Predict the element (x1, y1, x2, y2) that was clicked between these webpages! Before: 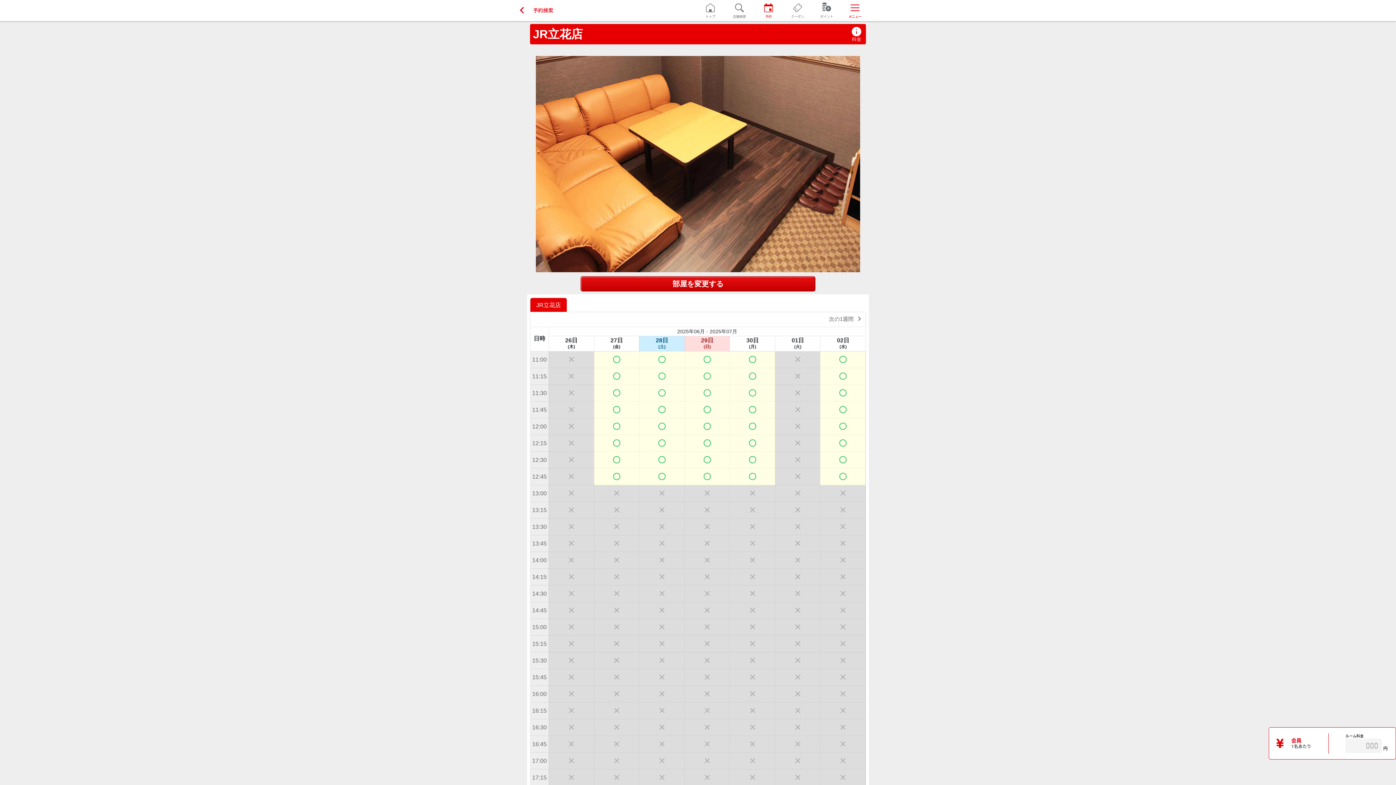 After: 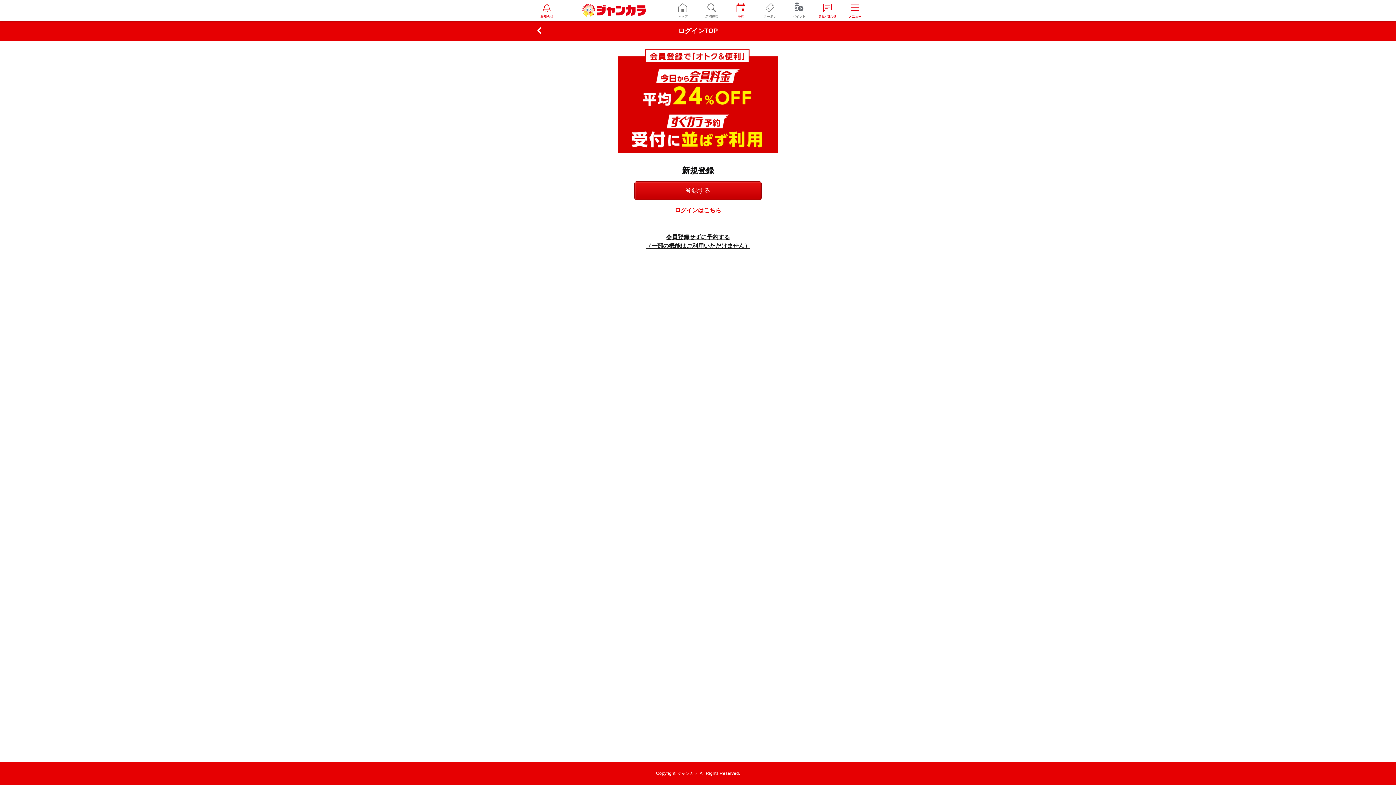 Action: bbox: (783, 1, 812, 22) label: クーポン